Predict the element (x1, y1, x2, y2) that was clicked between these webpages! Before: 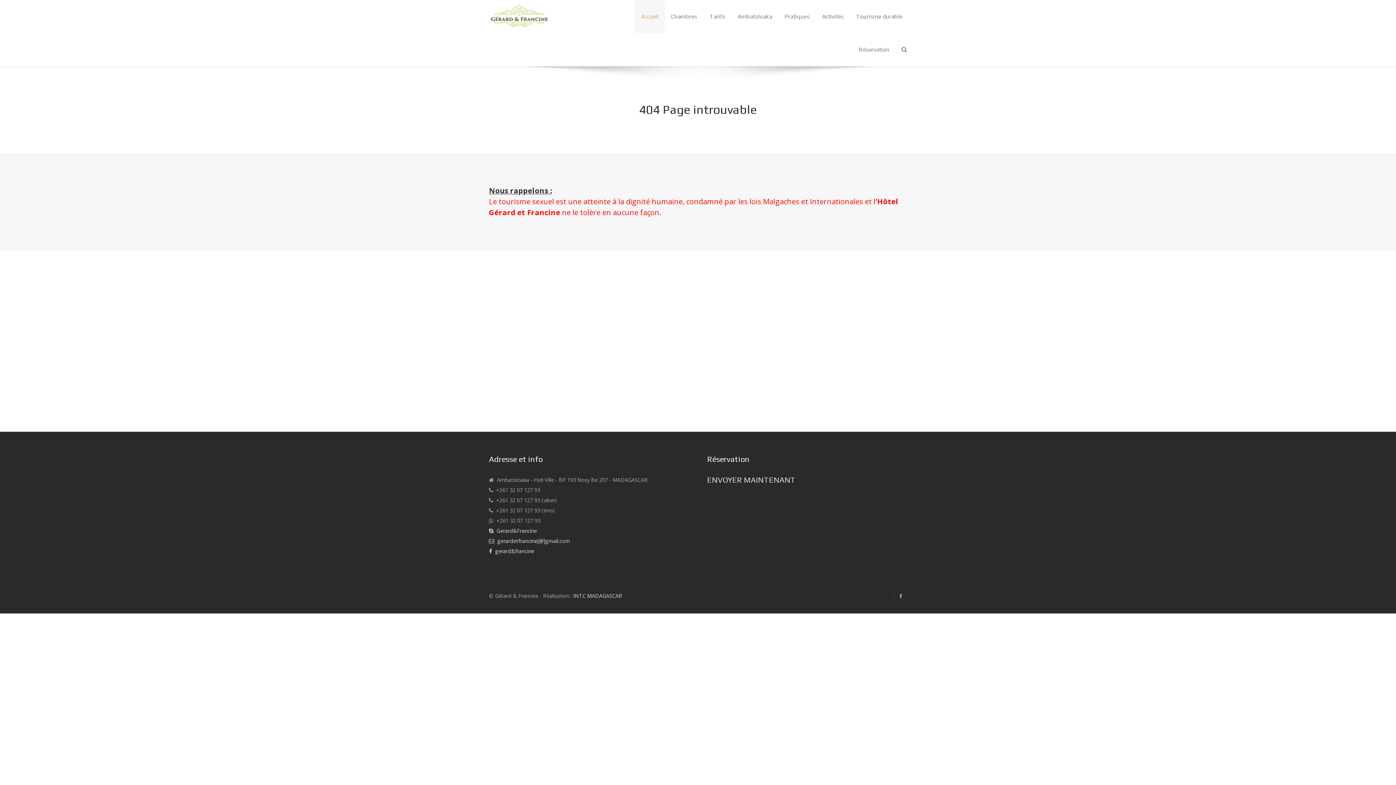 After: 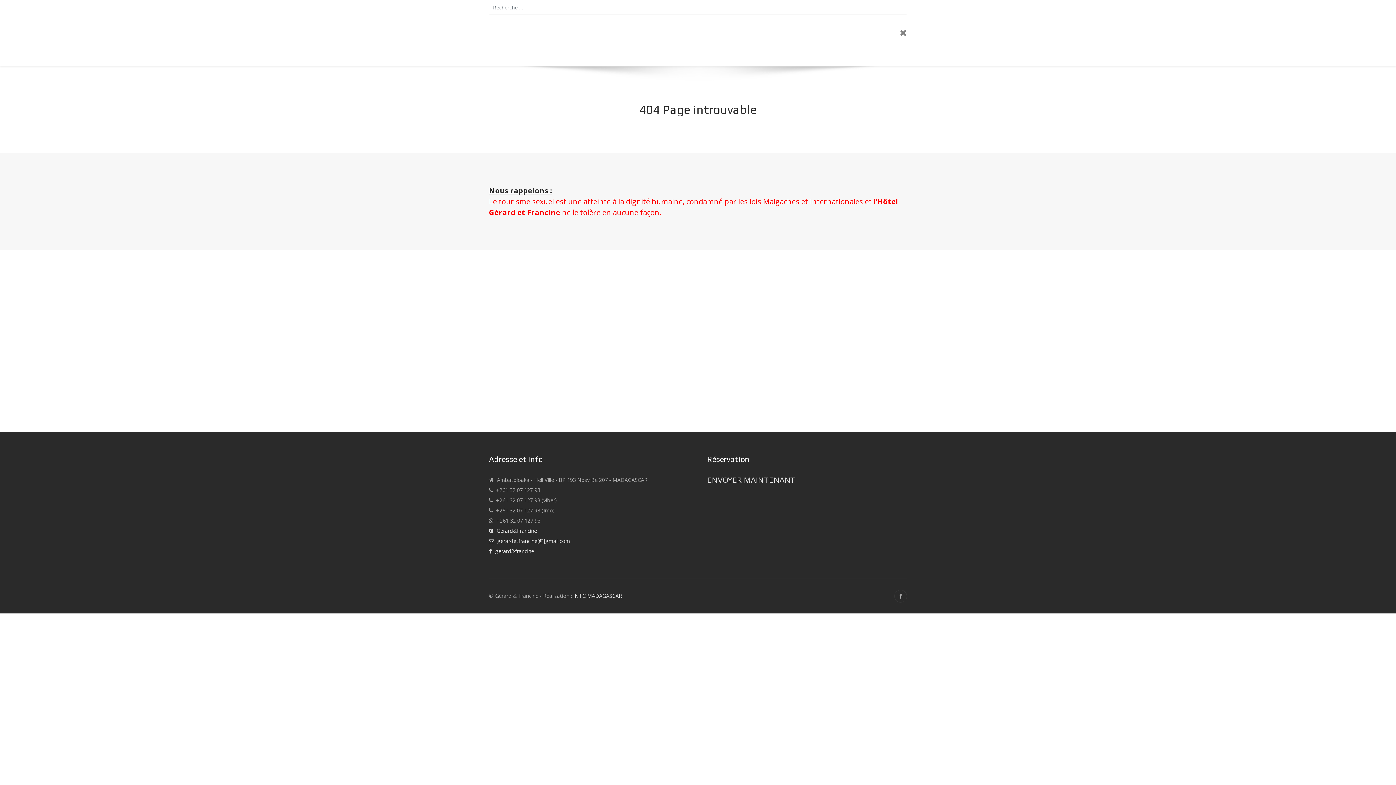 Action: label: Search bbox: (901, 46, 907, 53)